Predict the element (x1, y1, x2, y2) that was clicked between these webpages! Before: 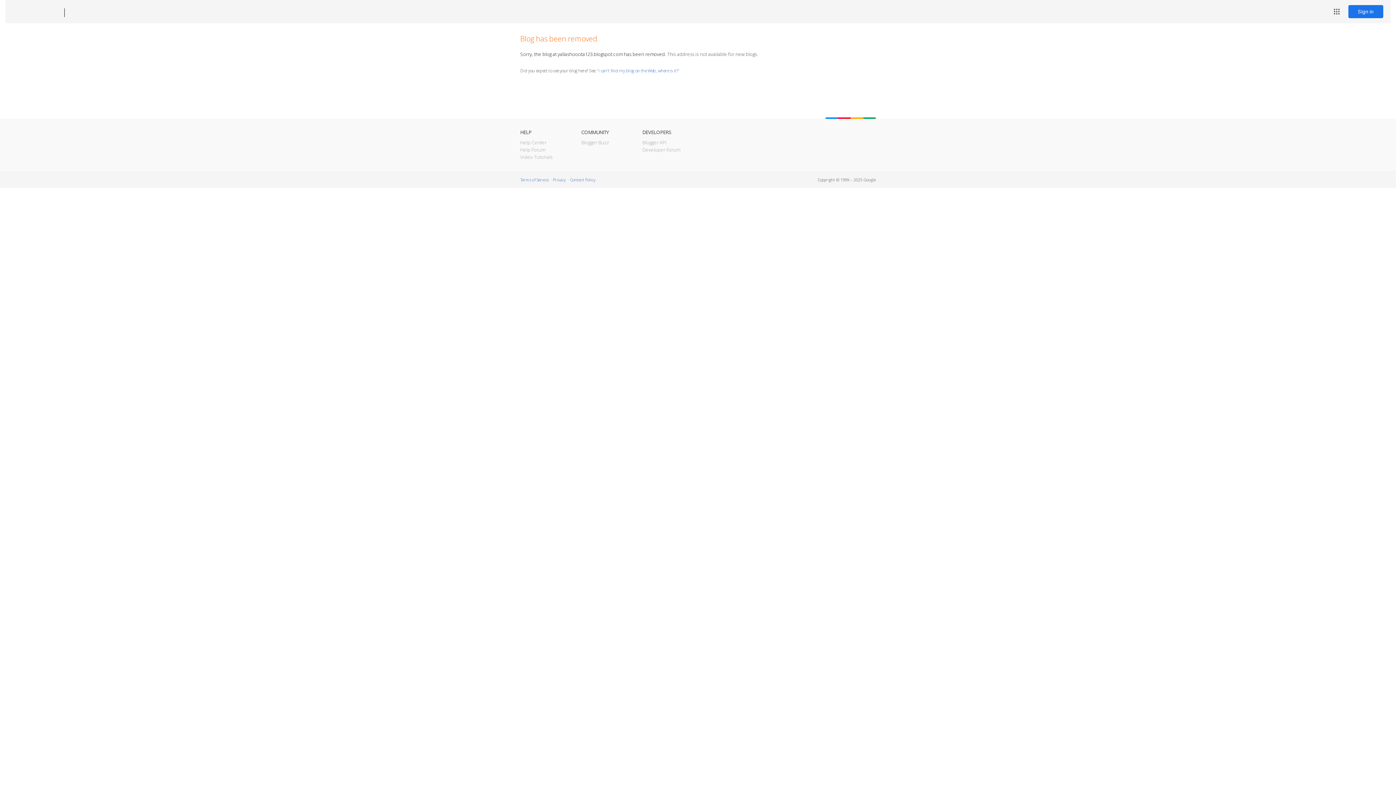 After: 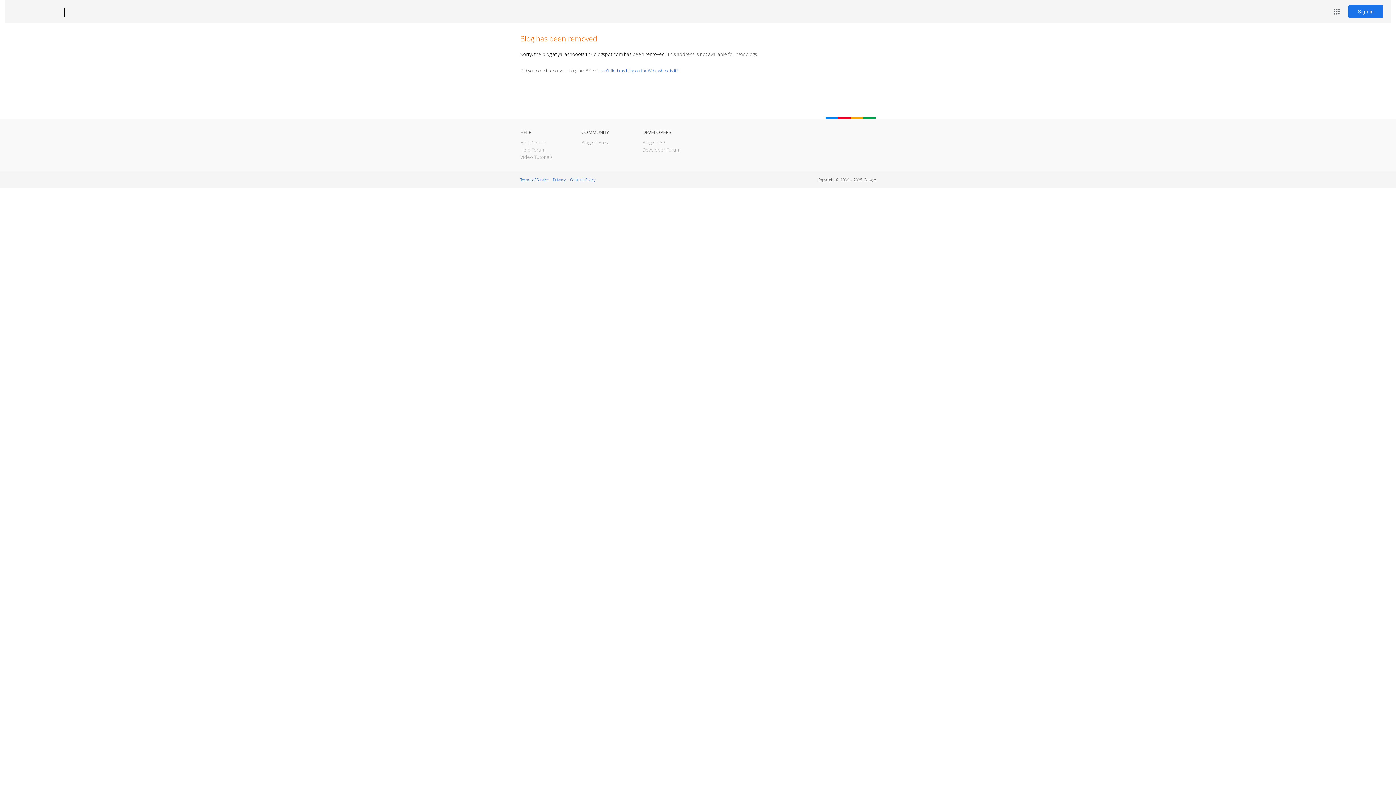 Action: bbox: (12, 7, 53, 17) label: Blogger